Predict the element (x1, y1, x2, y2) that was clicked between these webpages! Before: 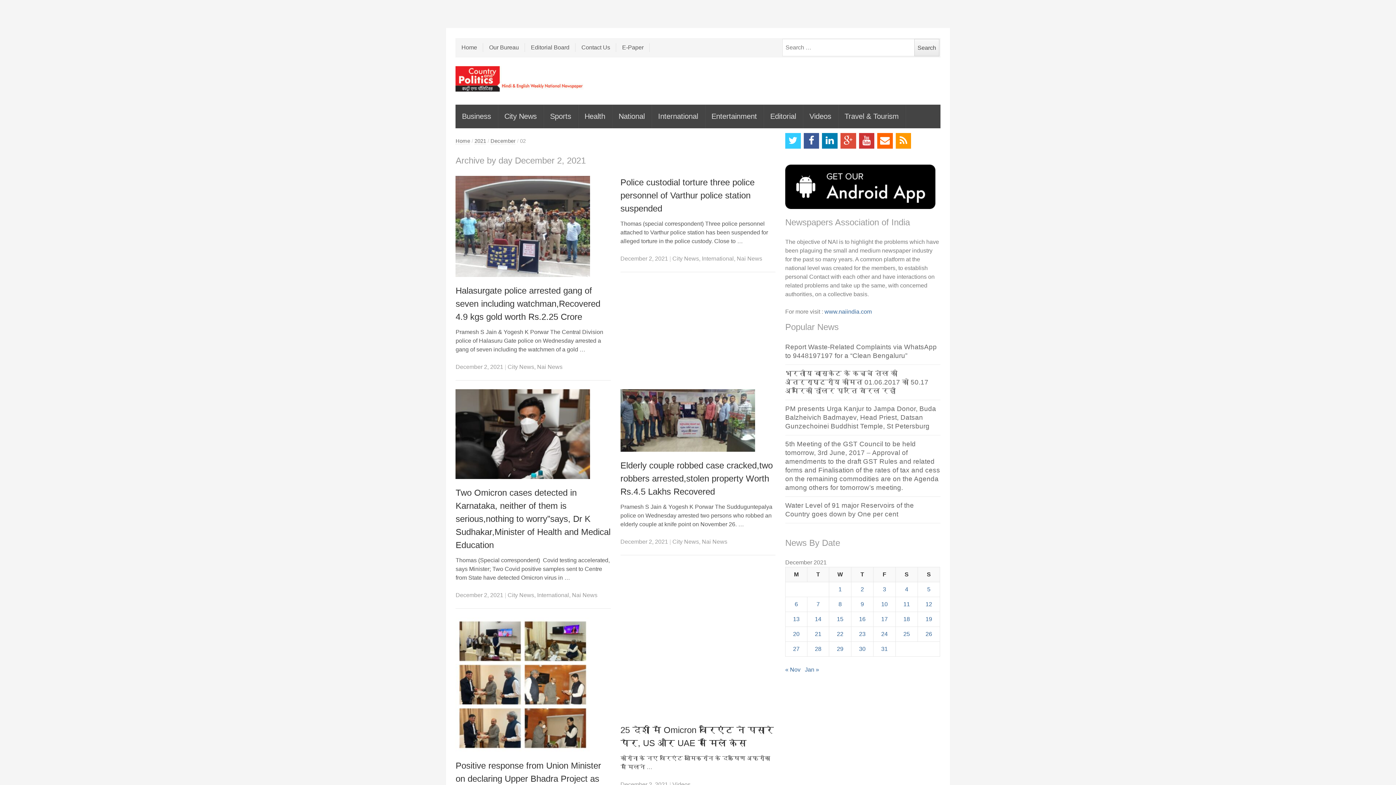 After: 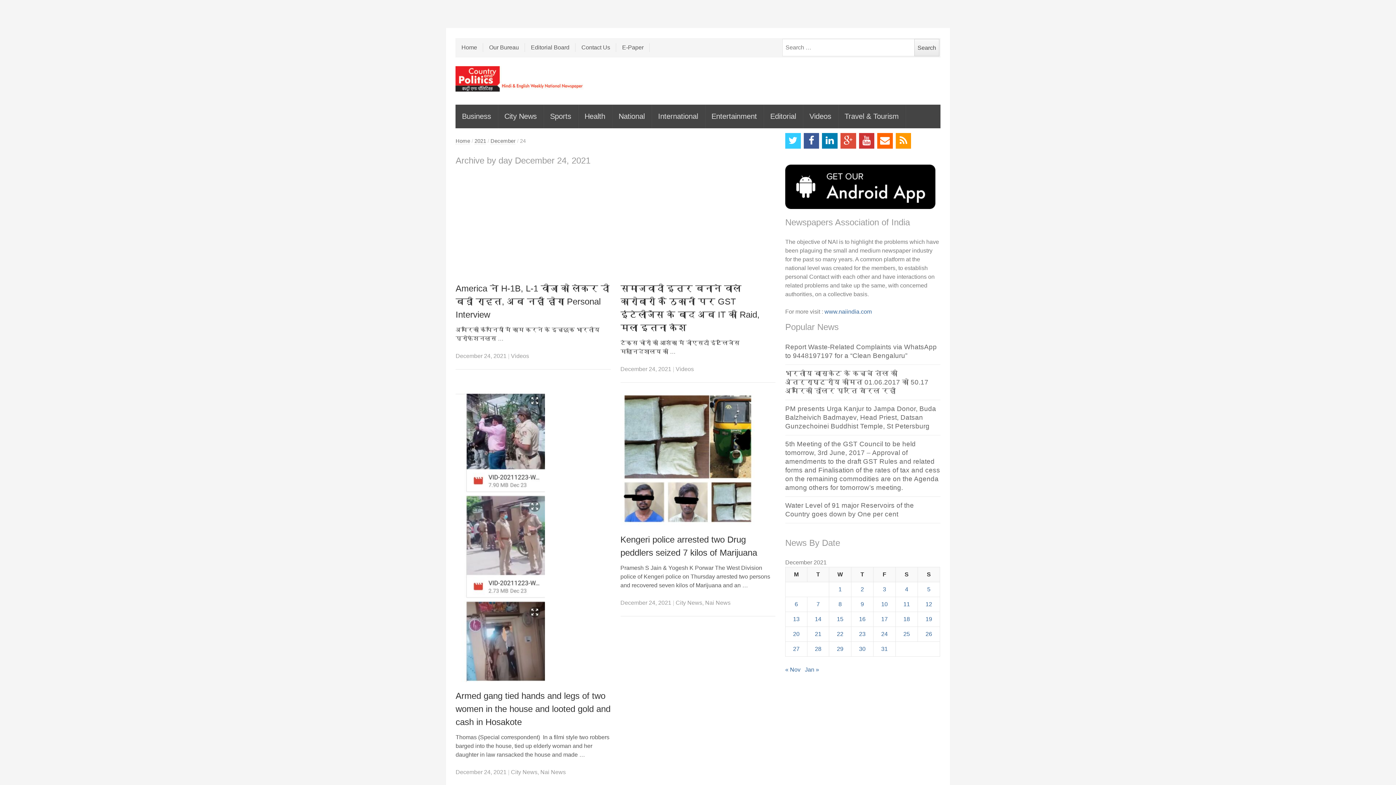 Action: bbox: (881, 631, 888, 637) label: Posts published on December 24, 2021